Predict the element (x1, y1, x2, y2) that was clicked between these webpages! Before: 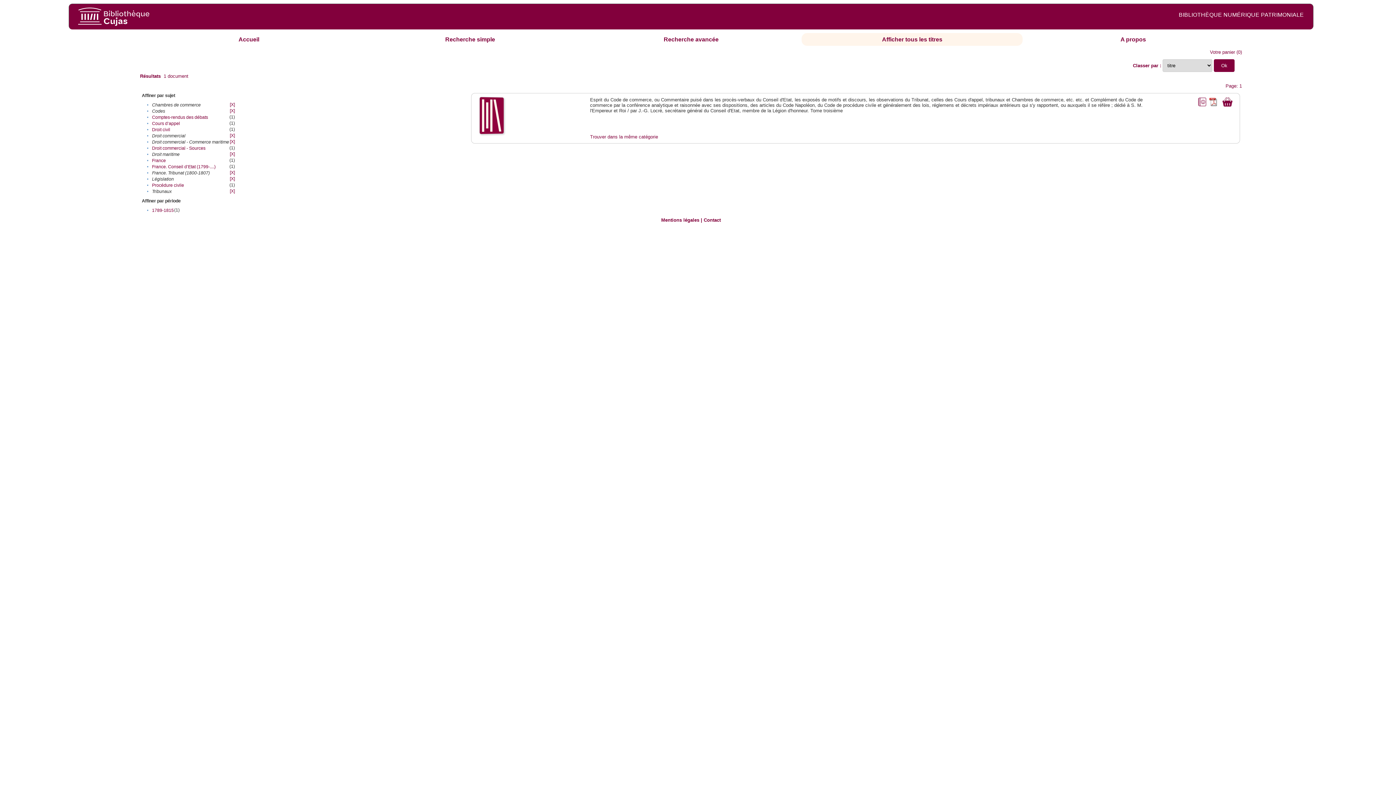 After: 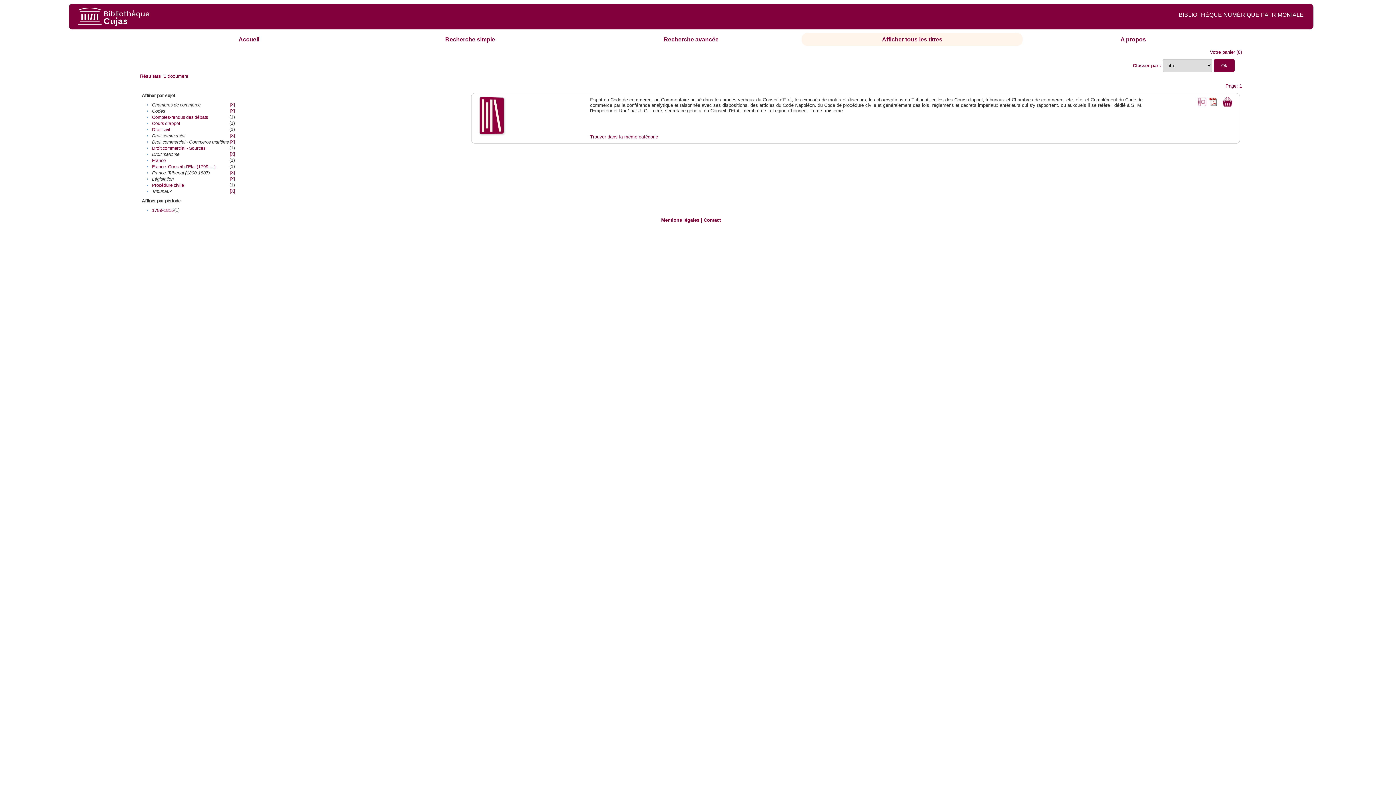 Action: bbox: (1207, 97, 1218, 102)